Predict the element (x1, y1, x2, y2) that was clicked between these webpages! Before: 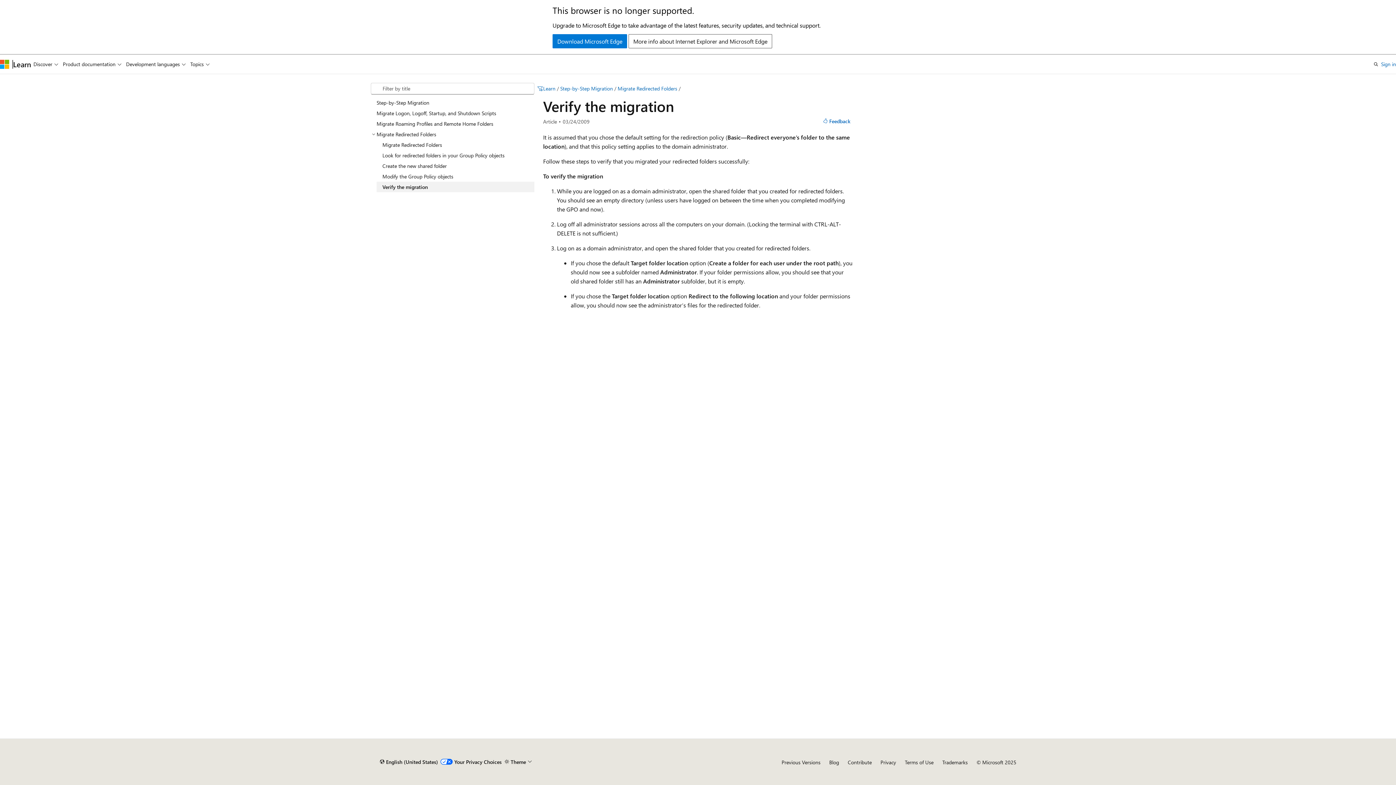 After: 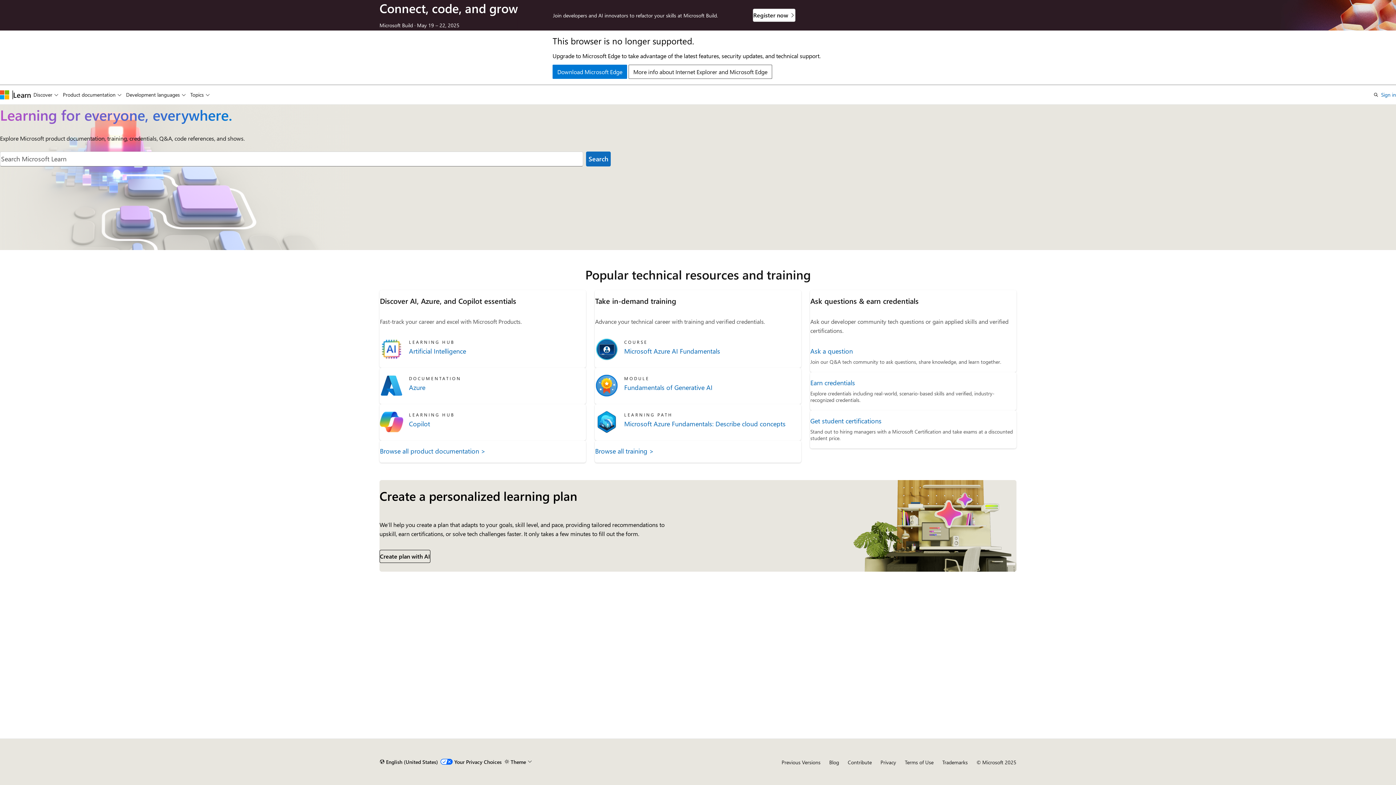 Action: label: Learn bbox: (13, 59, 31, 68)